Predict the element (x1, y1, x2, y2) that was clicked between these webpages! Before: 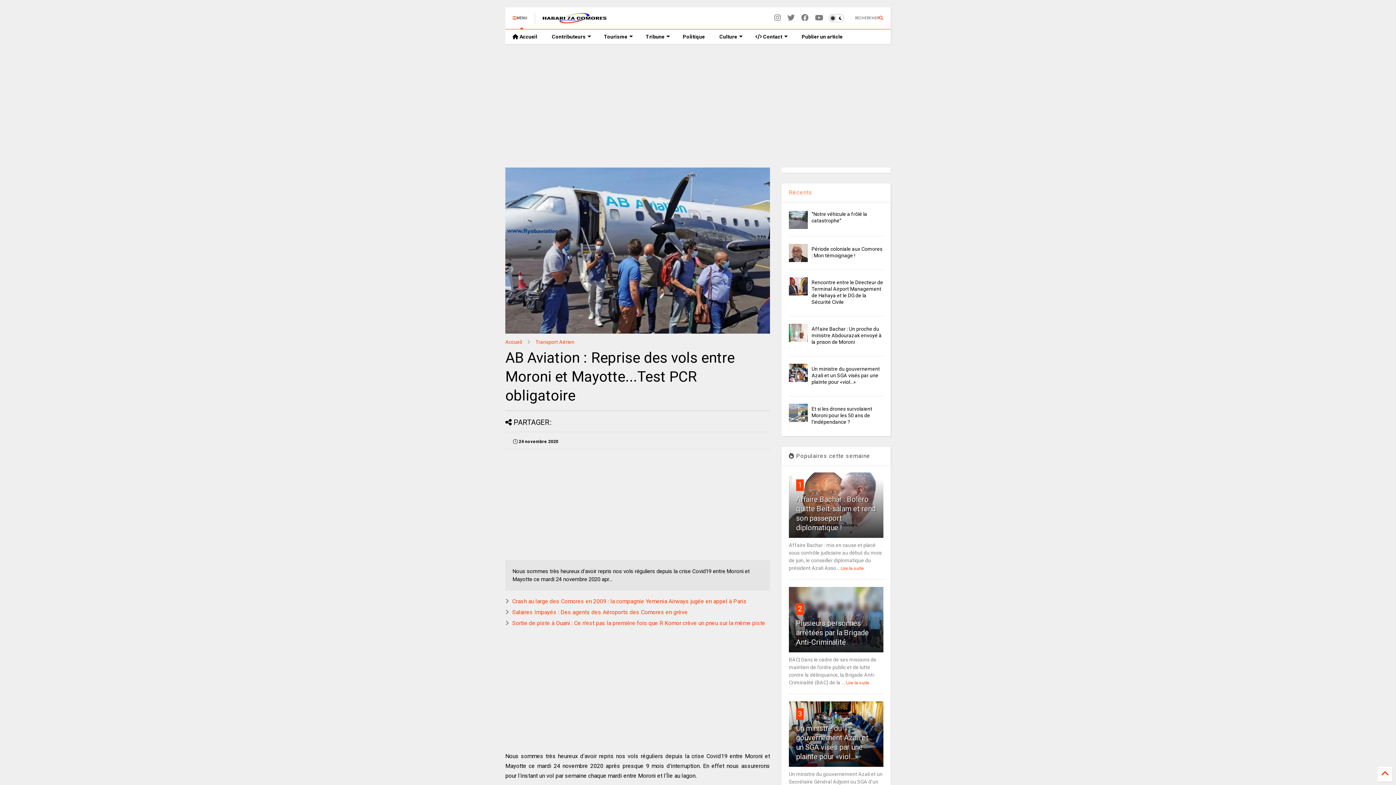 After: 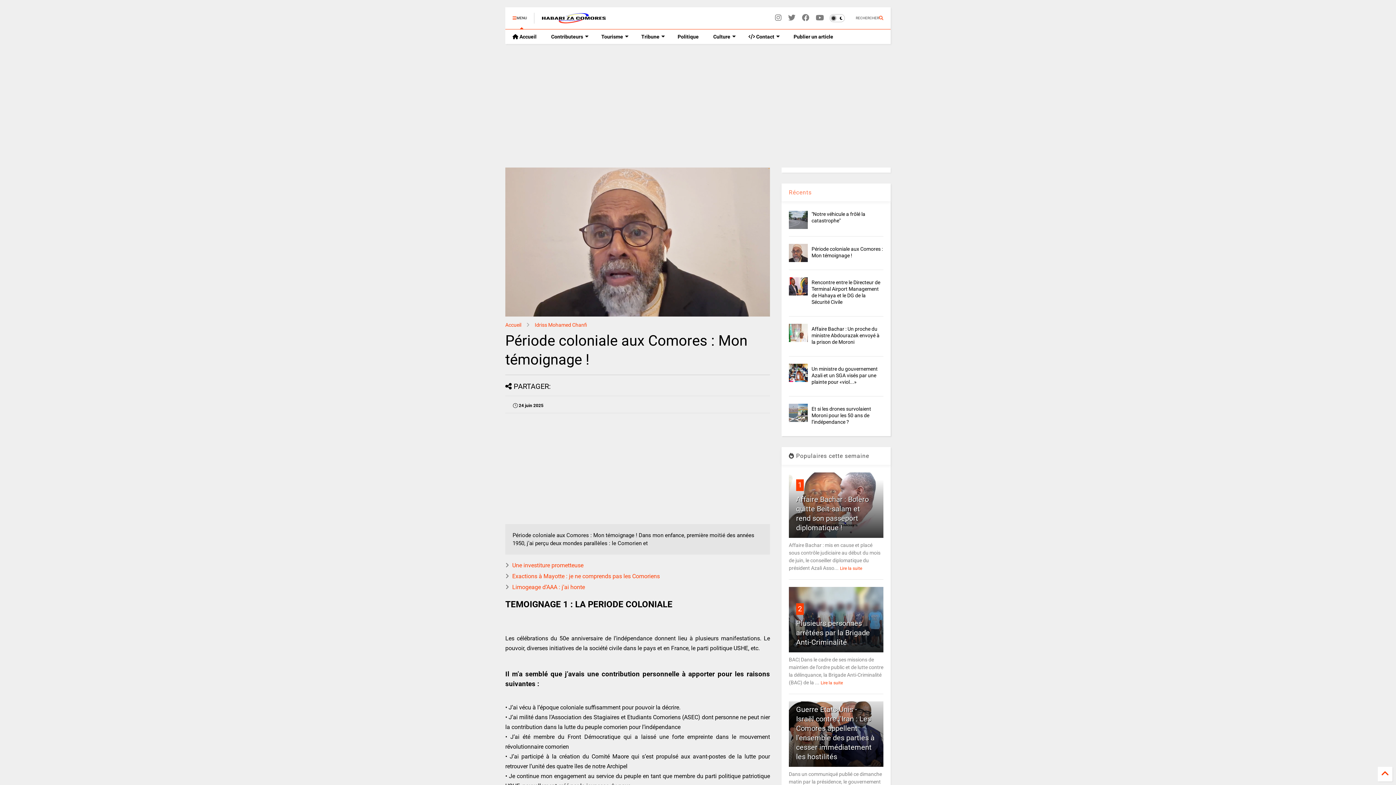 Action: label: Période coloniale aux Comores : Mon témoignage ! bbox: (811, 246, 882, 258)